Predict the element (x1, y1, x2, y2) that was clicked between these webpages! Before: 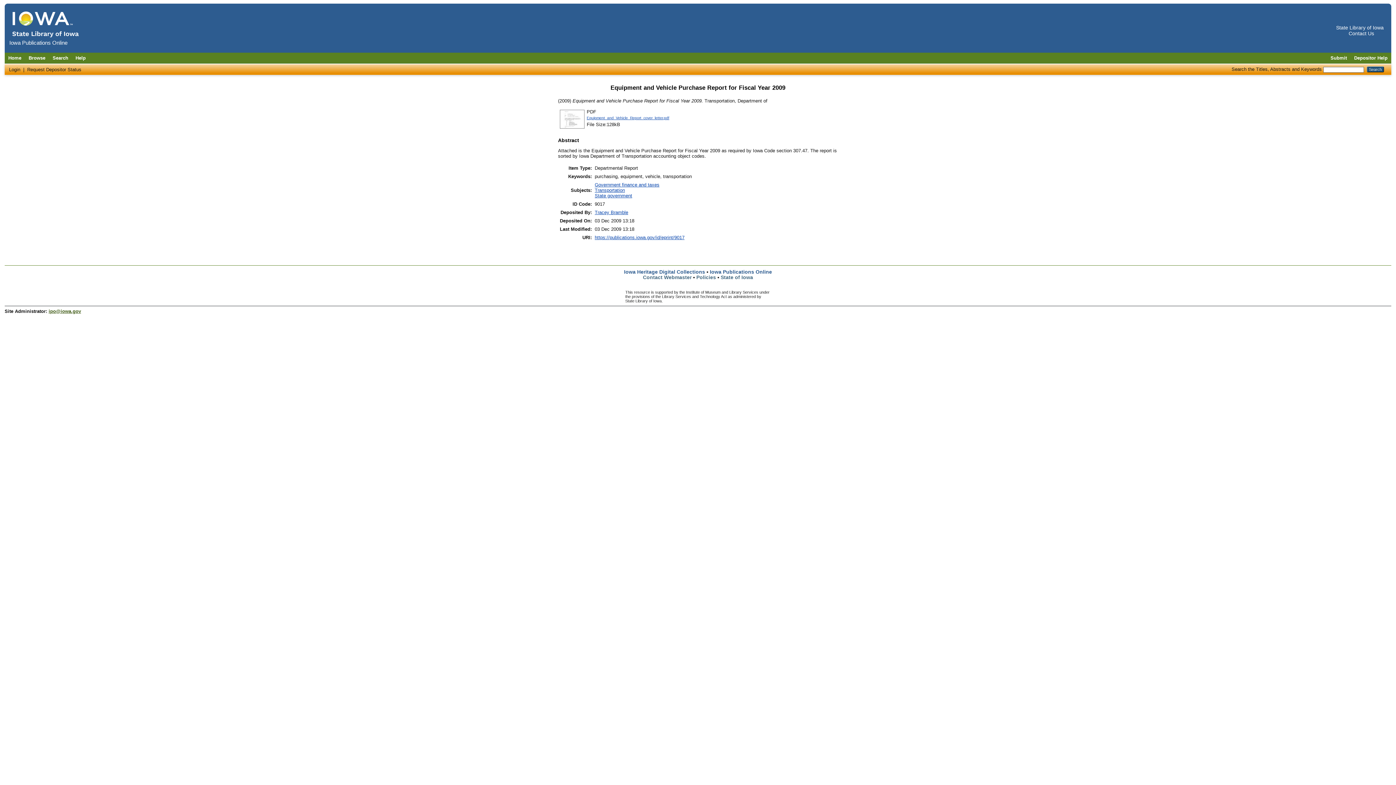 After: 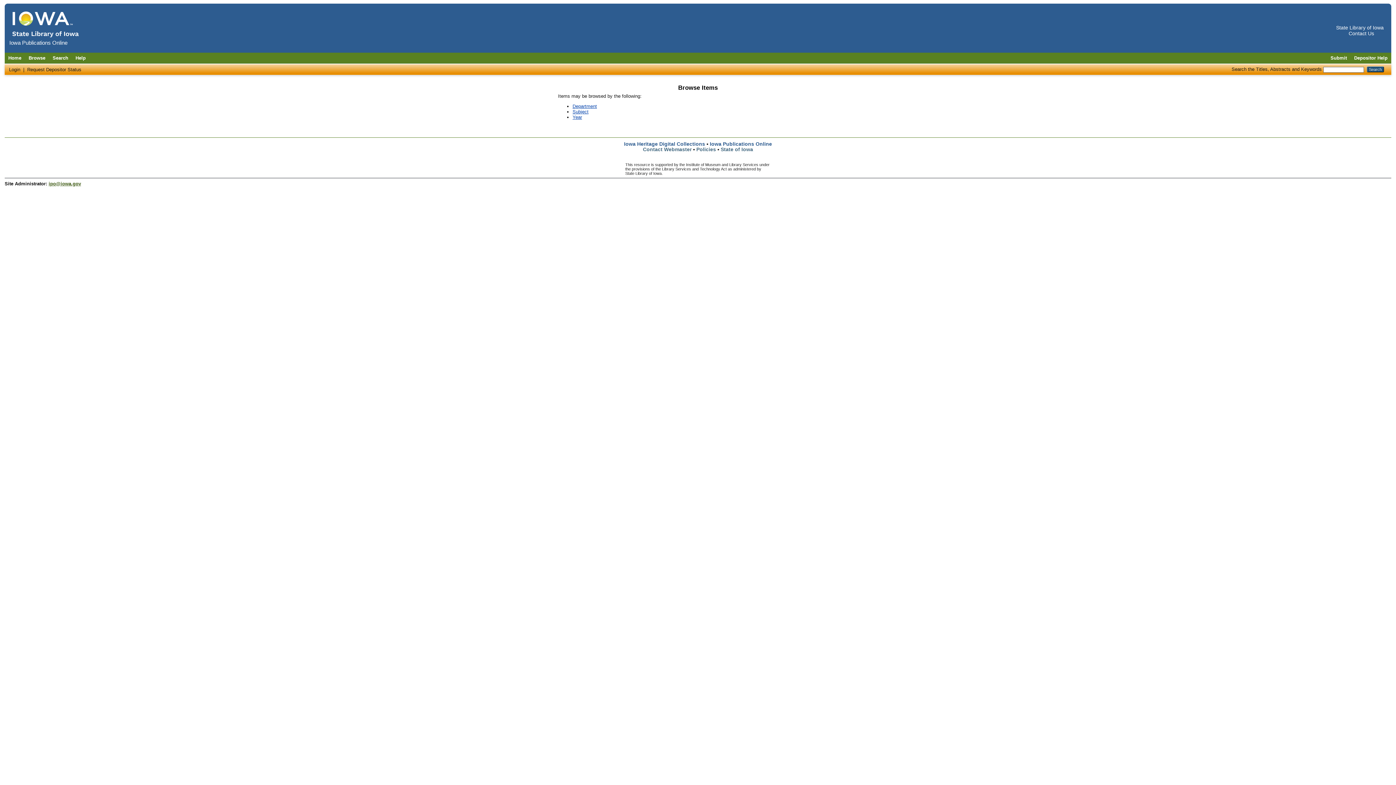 Action: label: Browse bbox: (25, 52, 49, 63)